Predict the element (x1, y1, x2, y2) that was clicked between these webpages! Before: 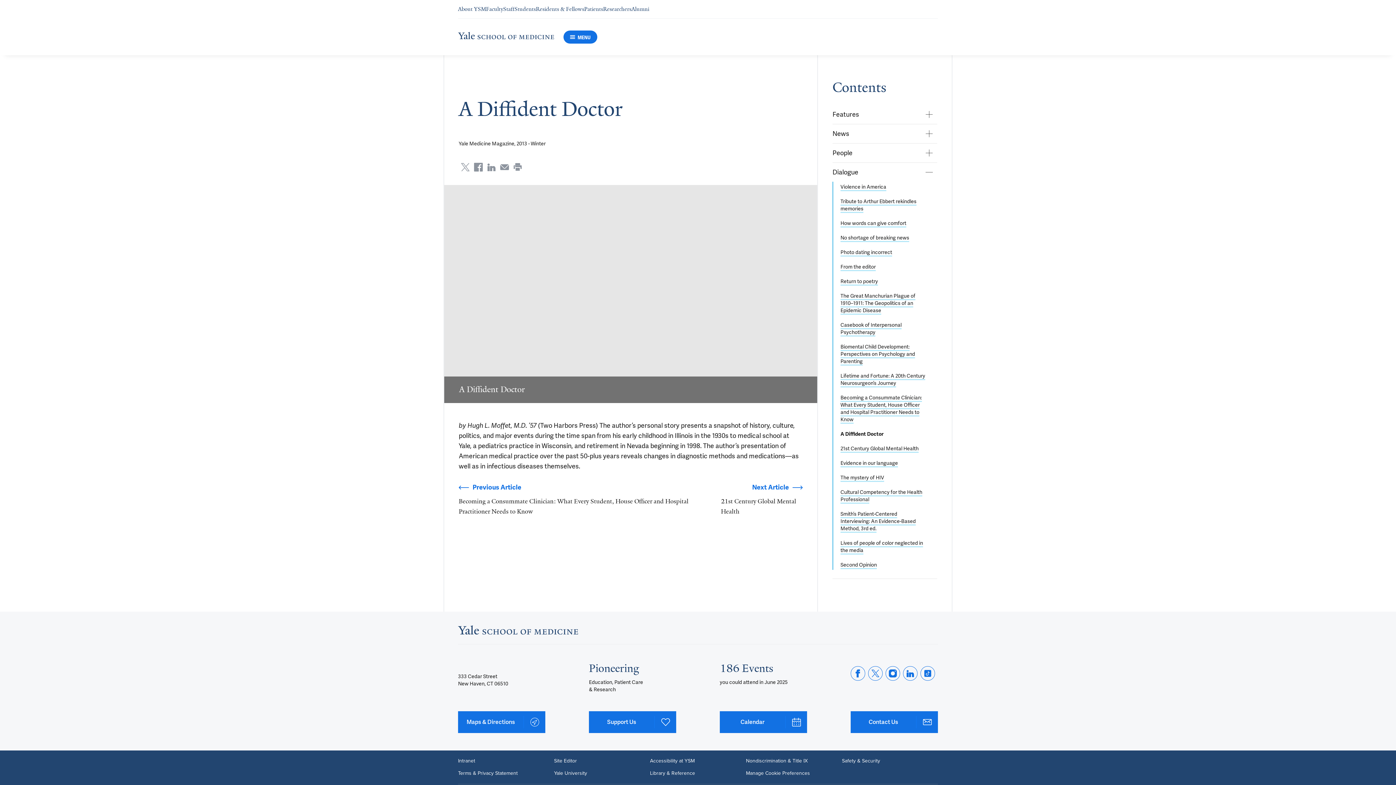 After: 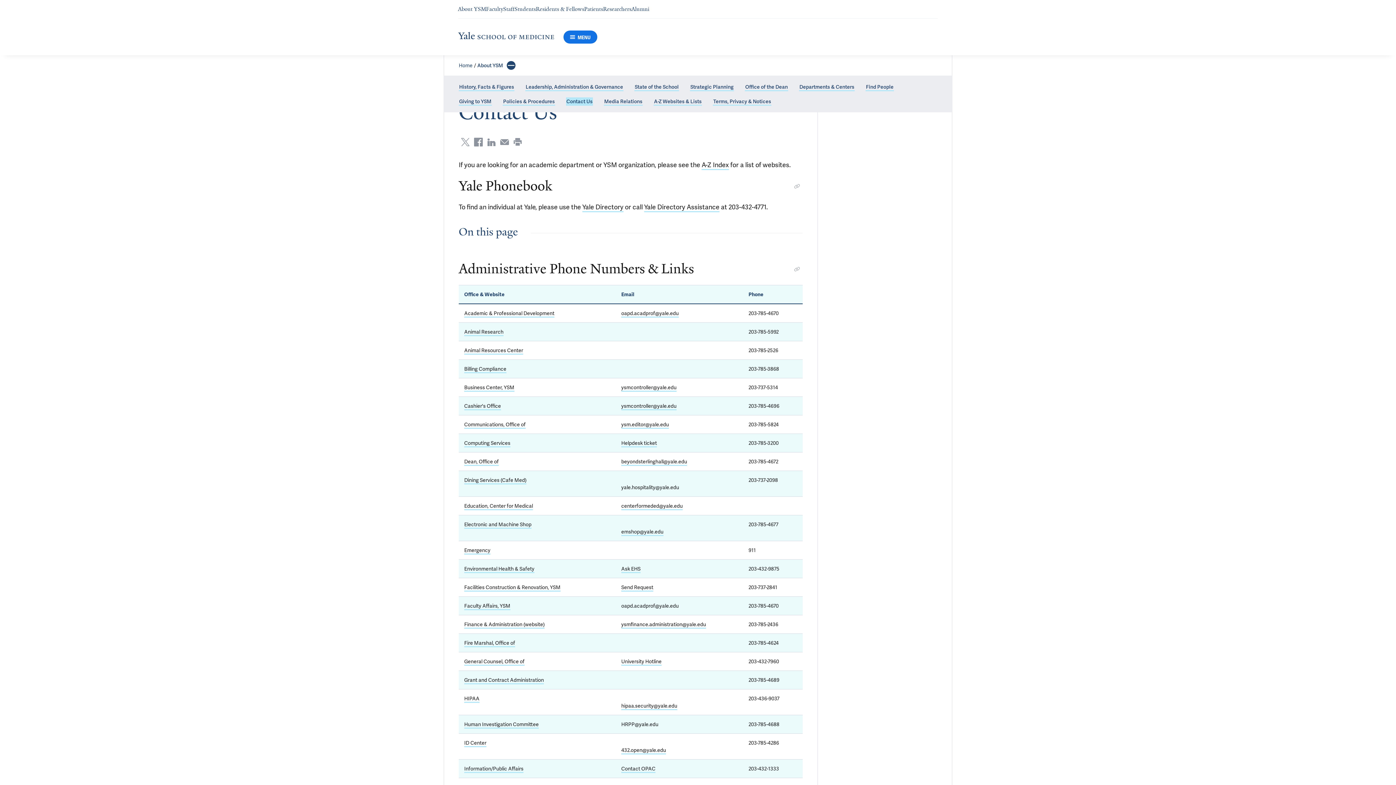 Action: bbox: (850, 711, 938, 733) label: Contact Us